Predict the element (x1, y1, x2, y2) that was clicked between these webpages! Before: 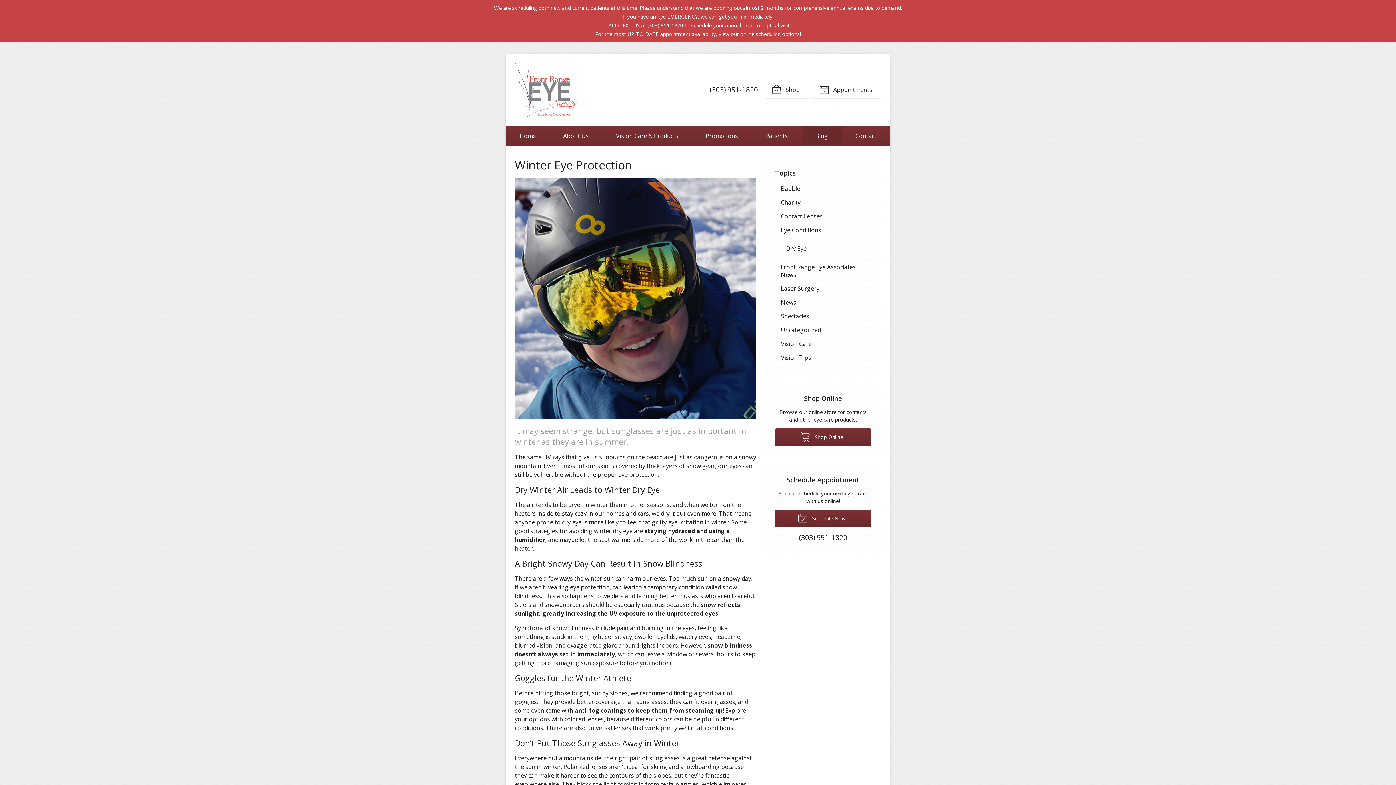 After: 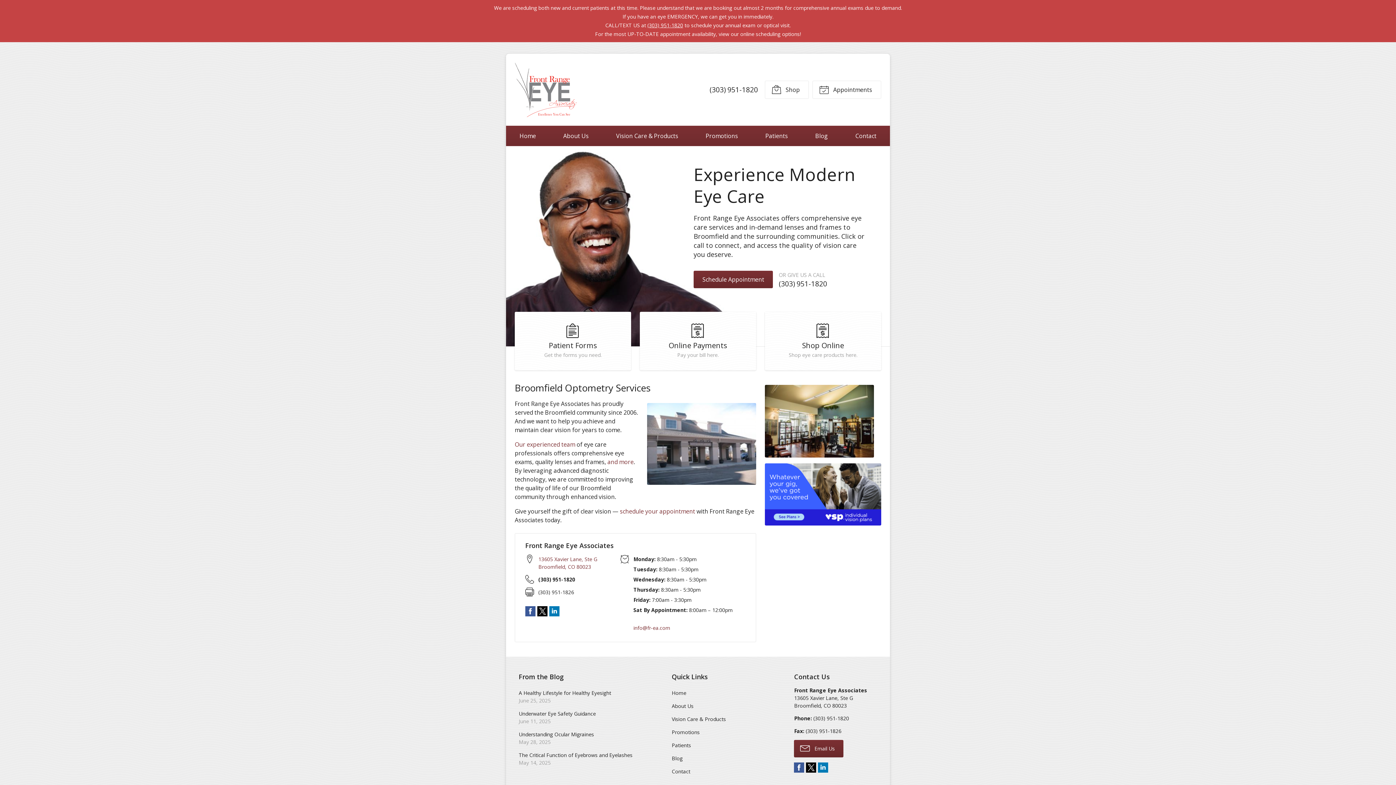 Action: bbox: (514, 62, 576, 117)